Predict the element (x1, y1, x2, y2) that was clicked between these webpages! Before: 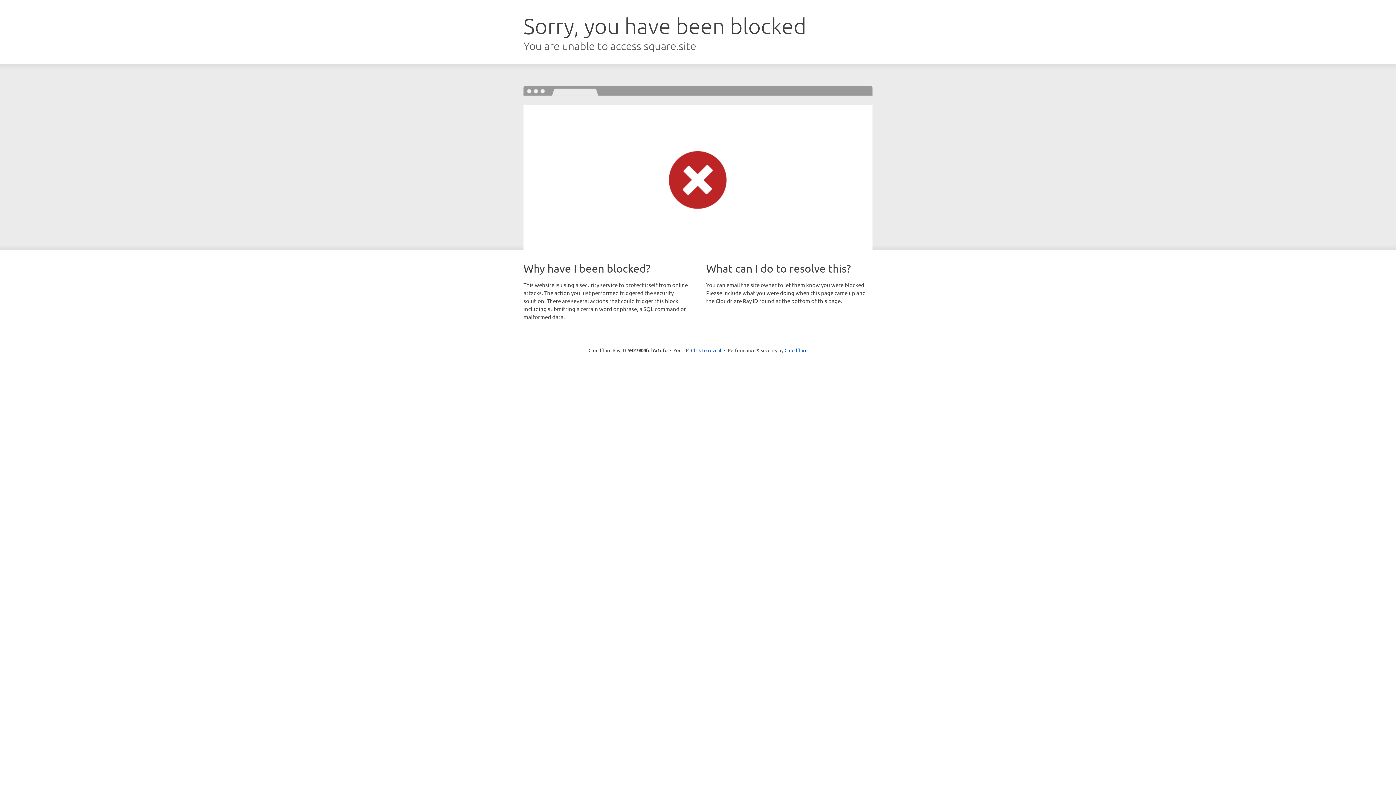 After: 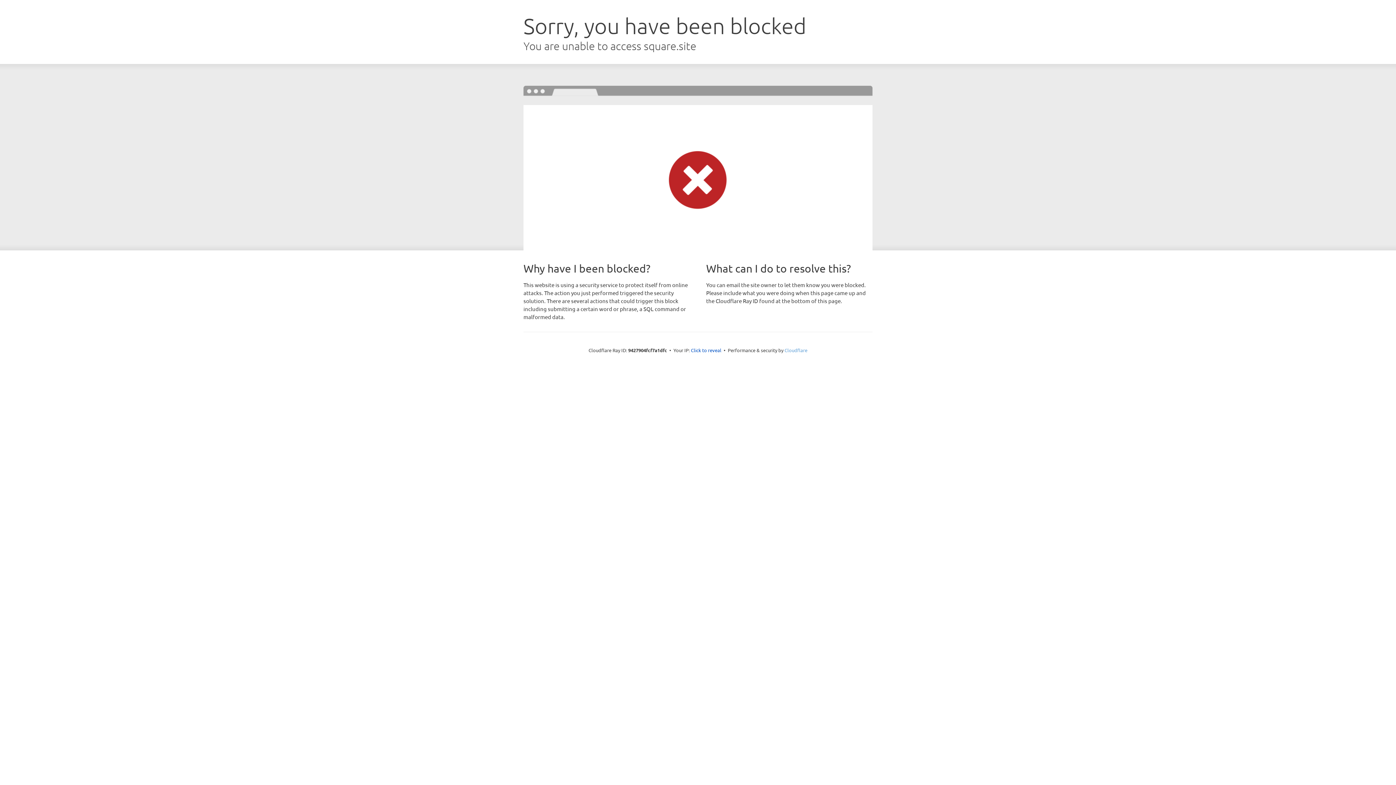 Action: label: Cloudflare bbox: (784, 347, 807, 353)